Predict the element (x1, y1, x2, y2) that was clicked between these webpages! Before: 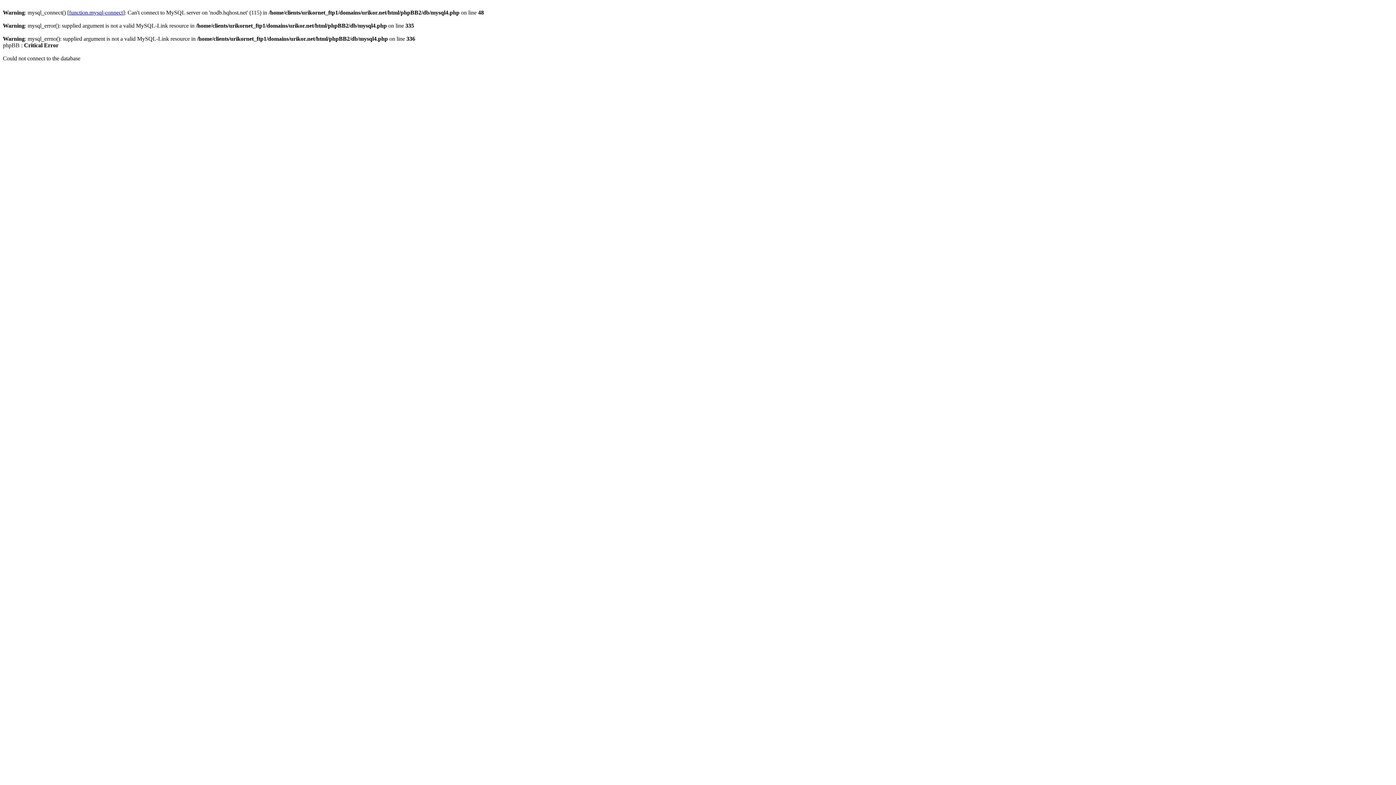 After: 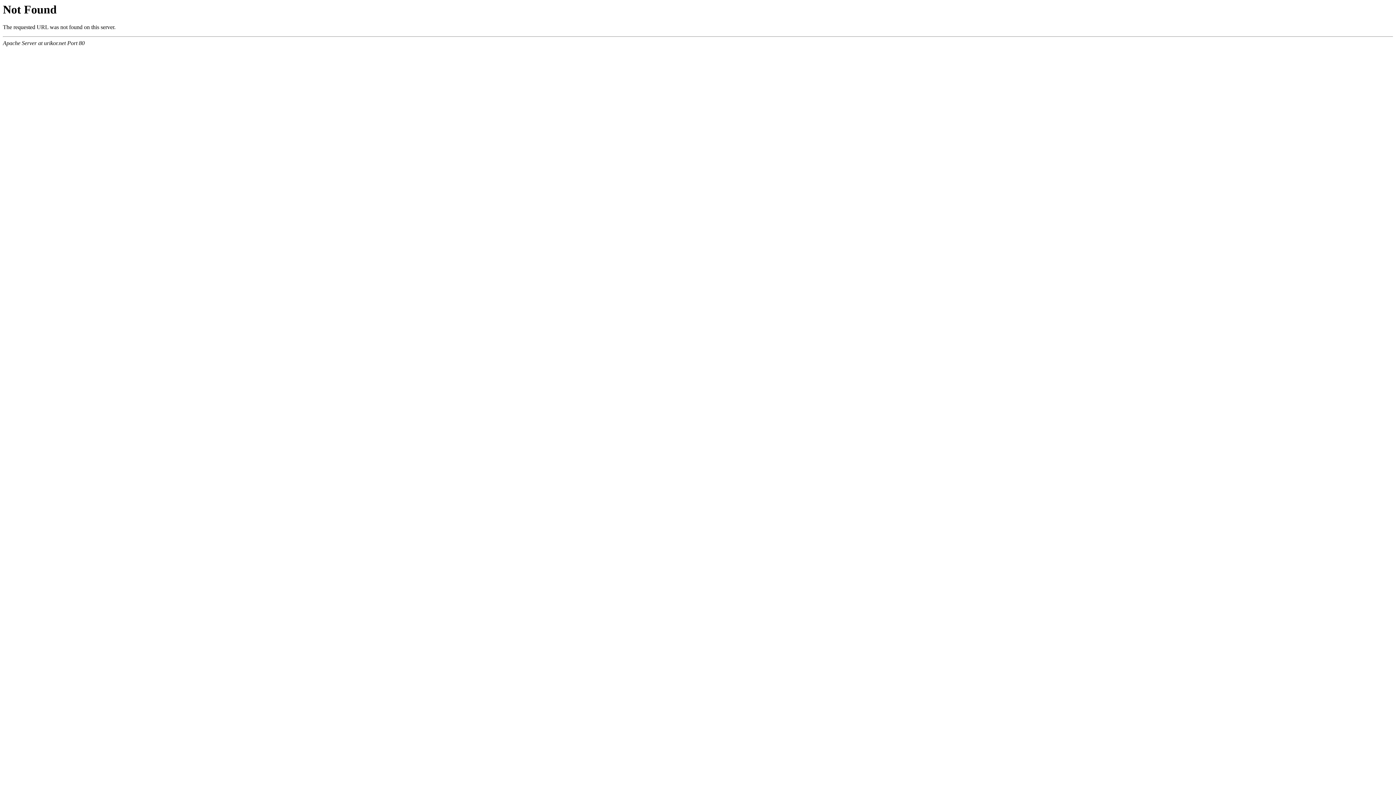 Action: bbox: (69, 9, 122, 15) label: function.mysql-connect